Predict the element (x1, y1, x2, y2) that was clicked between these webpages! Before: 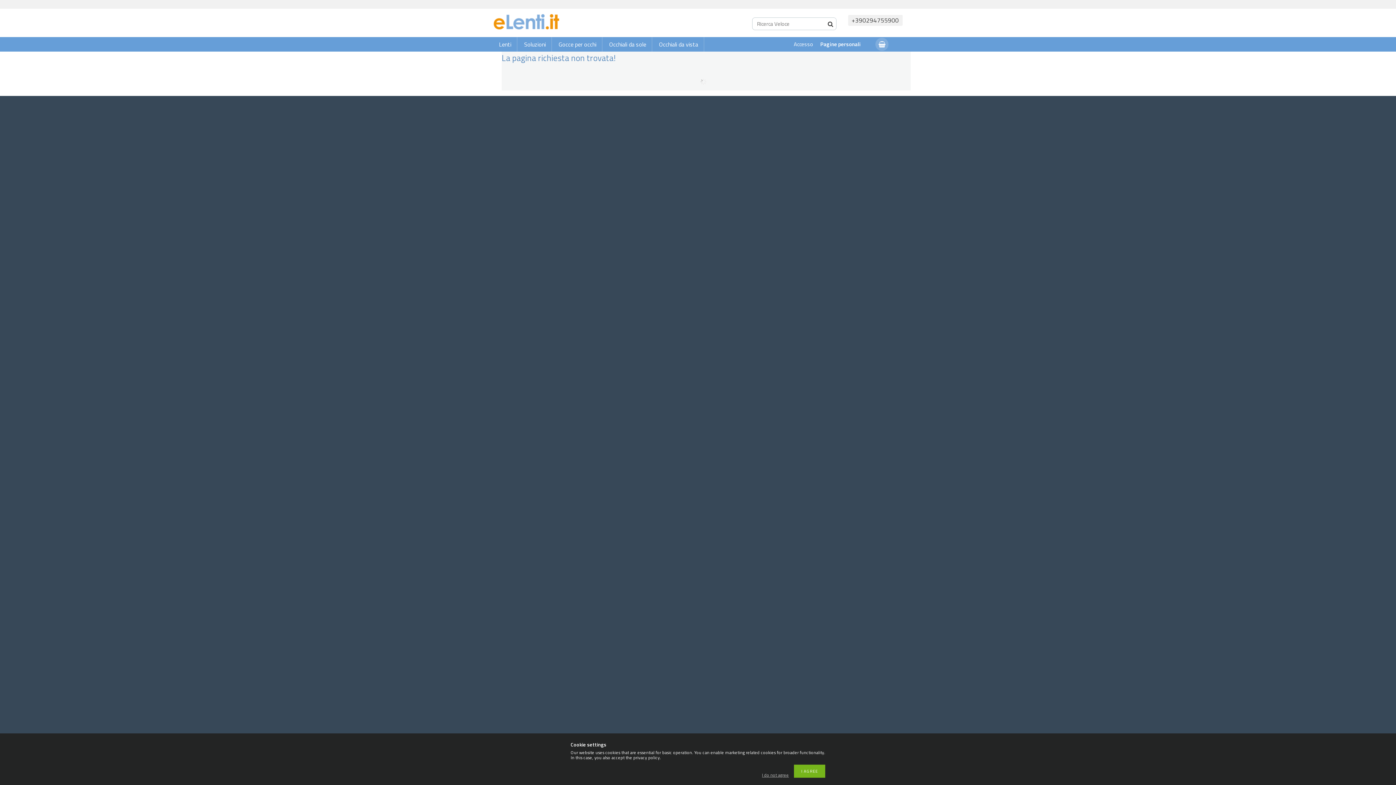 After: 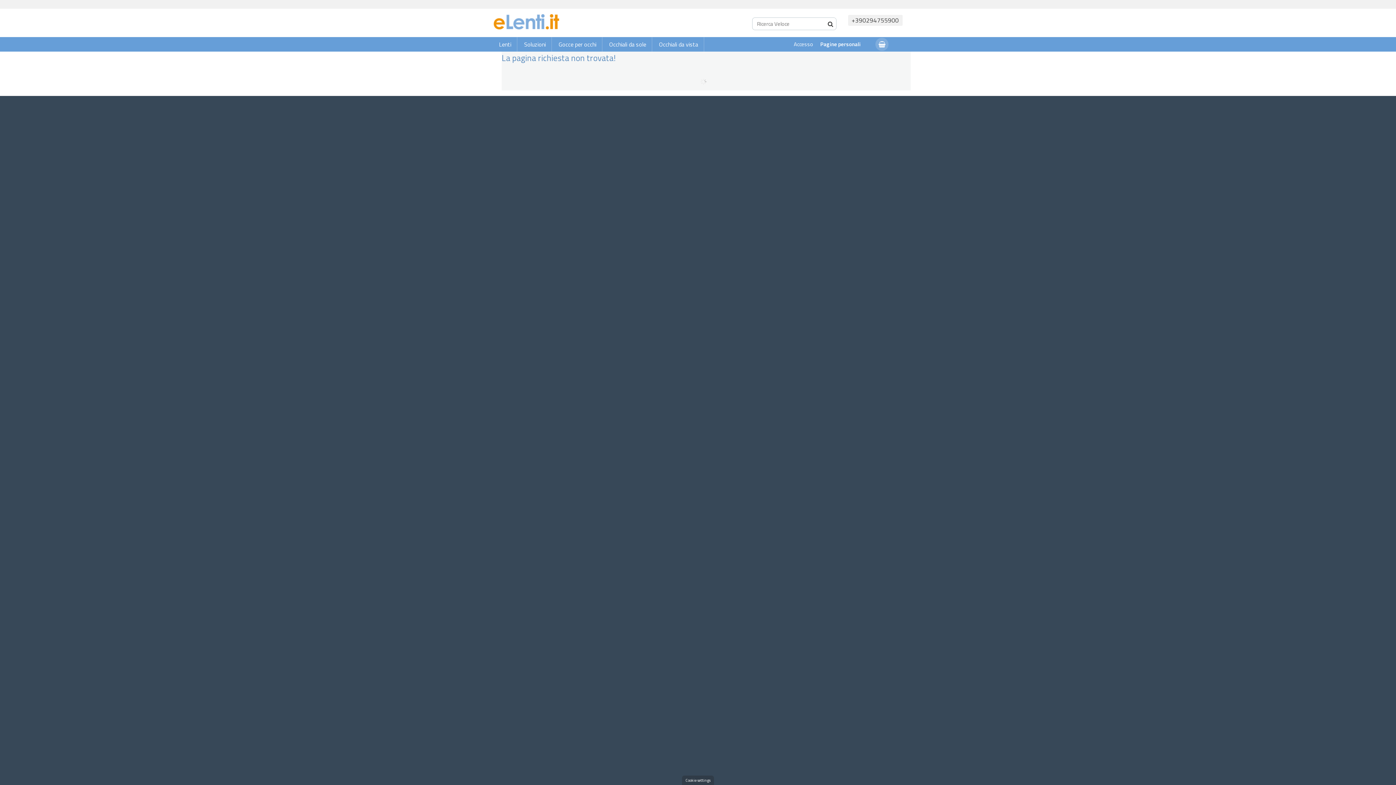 Action: bbox: (758, 773, 792, 778) label: I do not agree